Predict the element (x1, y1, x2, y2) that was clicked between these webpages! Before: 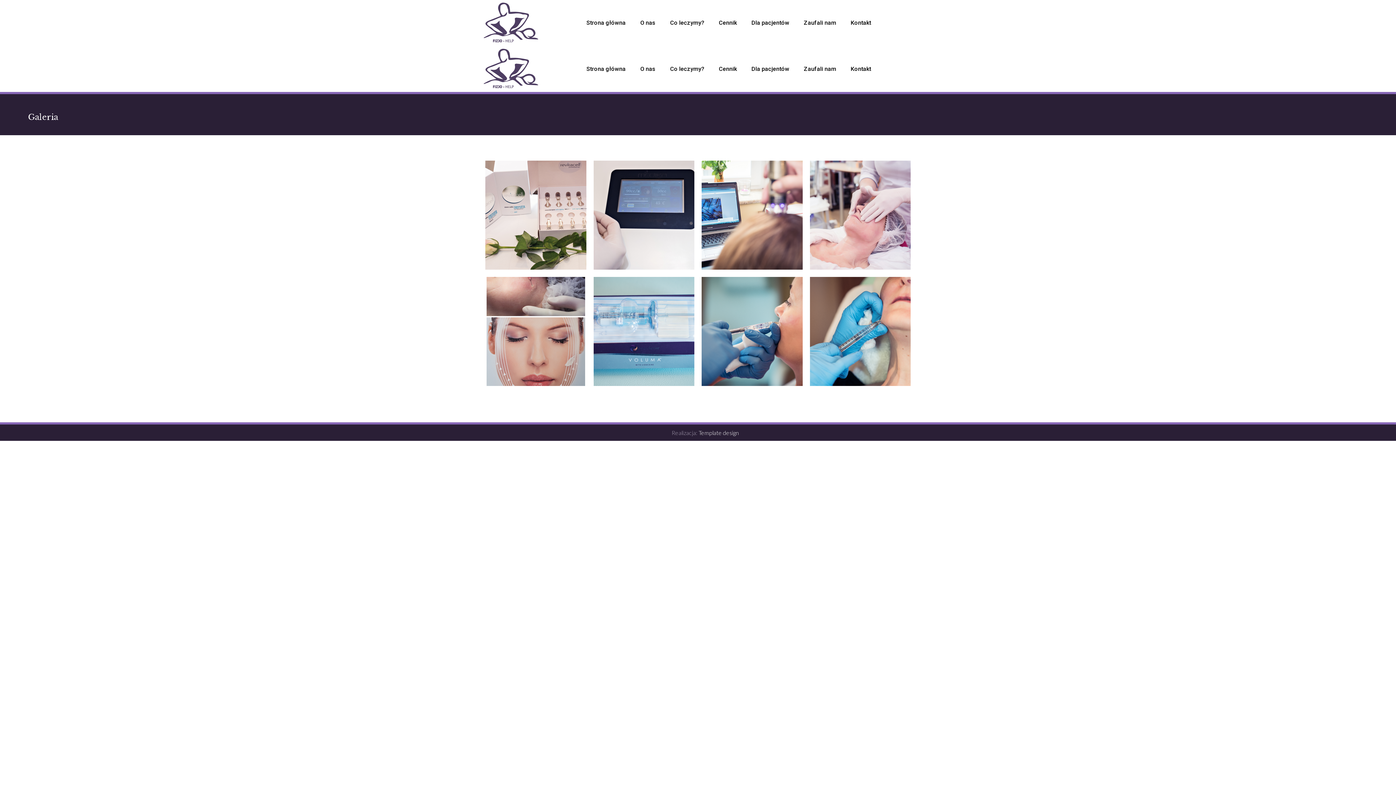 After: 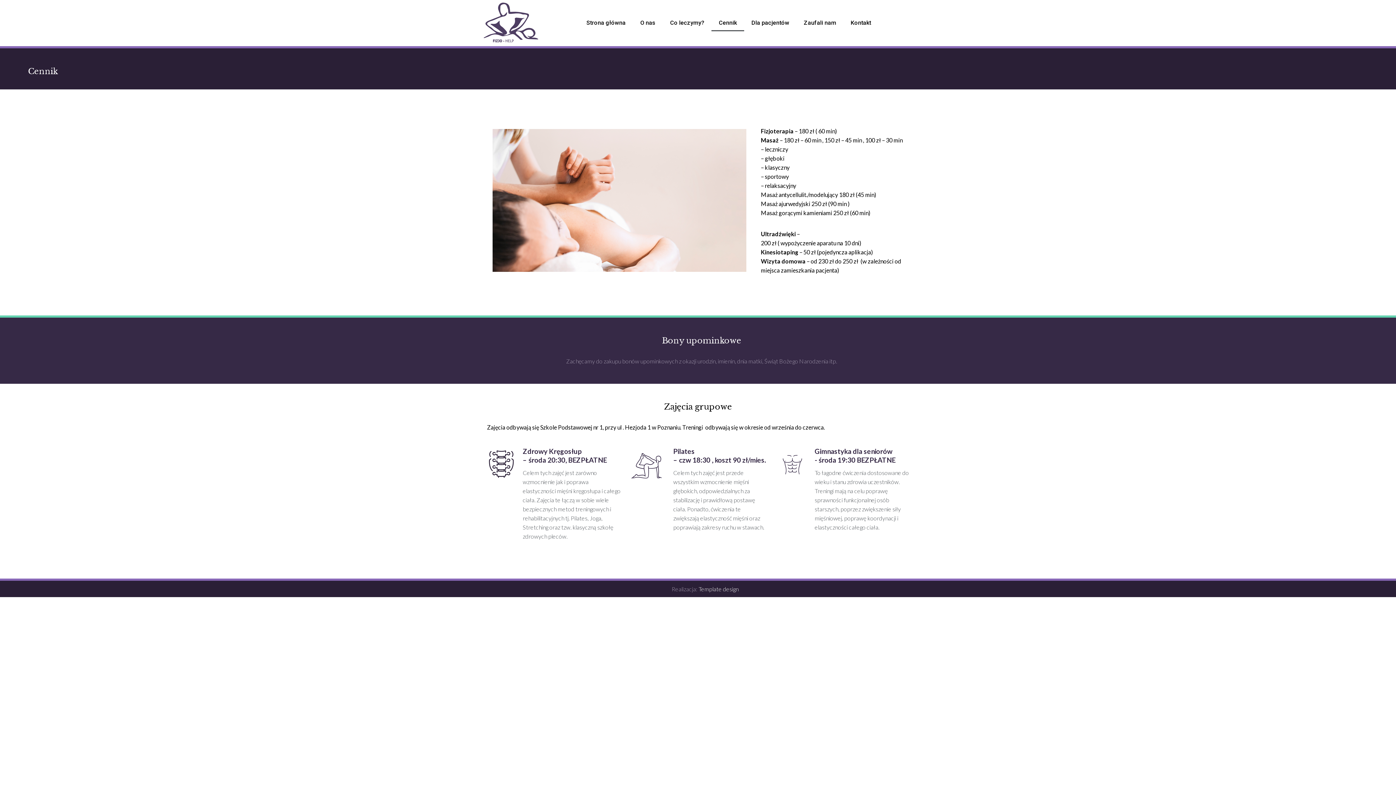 Action: bbox: (711, 60, 744, 77) label: Cennik